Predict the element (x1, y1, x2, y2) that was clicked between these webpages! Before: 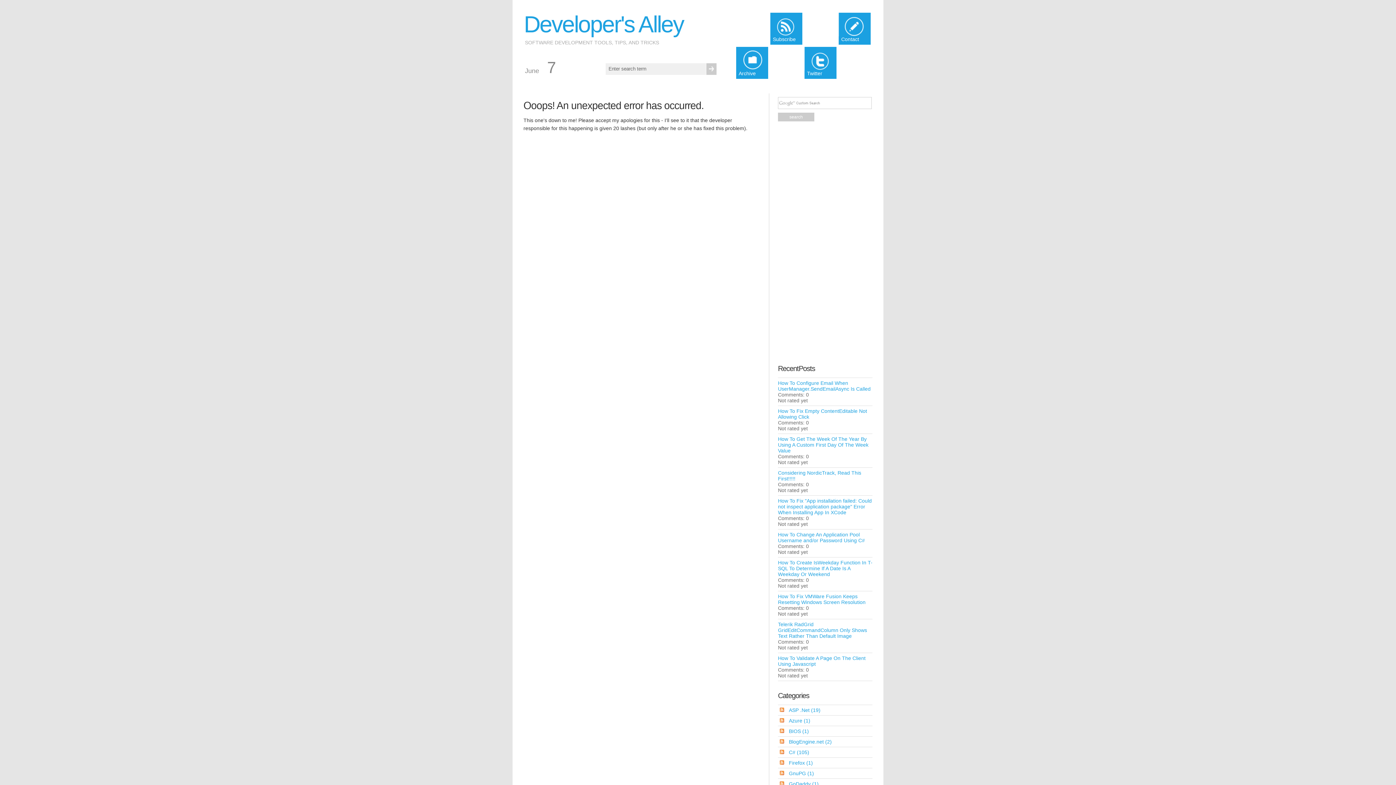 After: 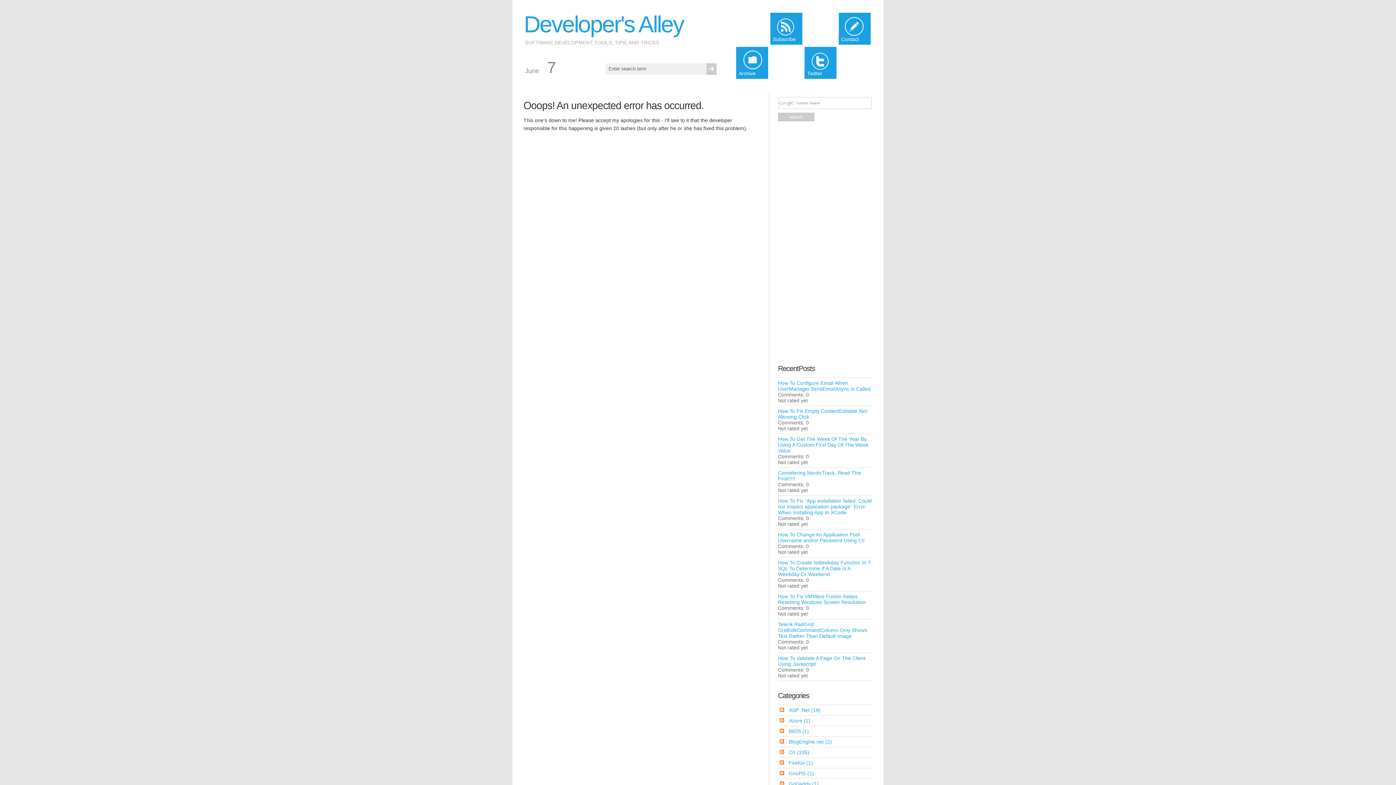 Action: label: Azure (1) bbox: (789, 718, 810, 724)